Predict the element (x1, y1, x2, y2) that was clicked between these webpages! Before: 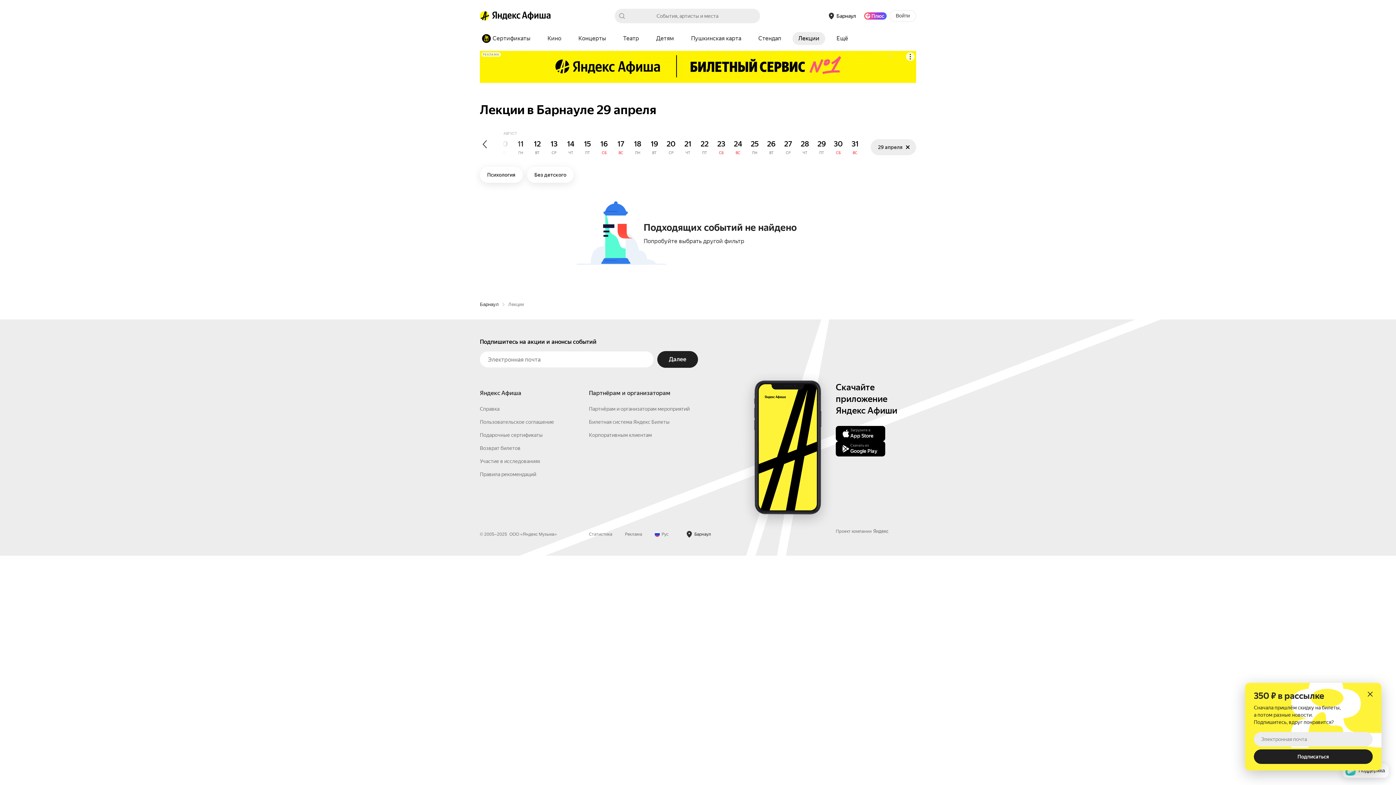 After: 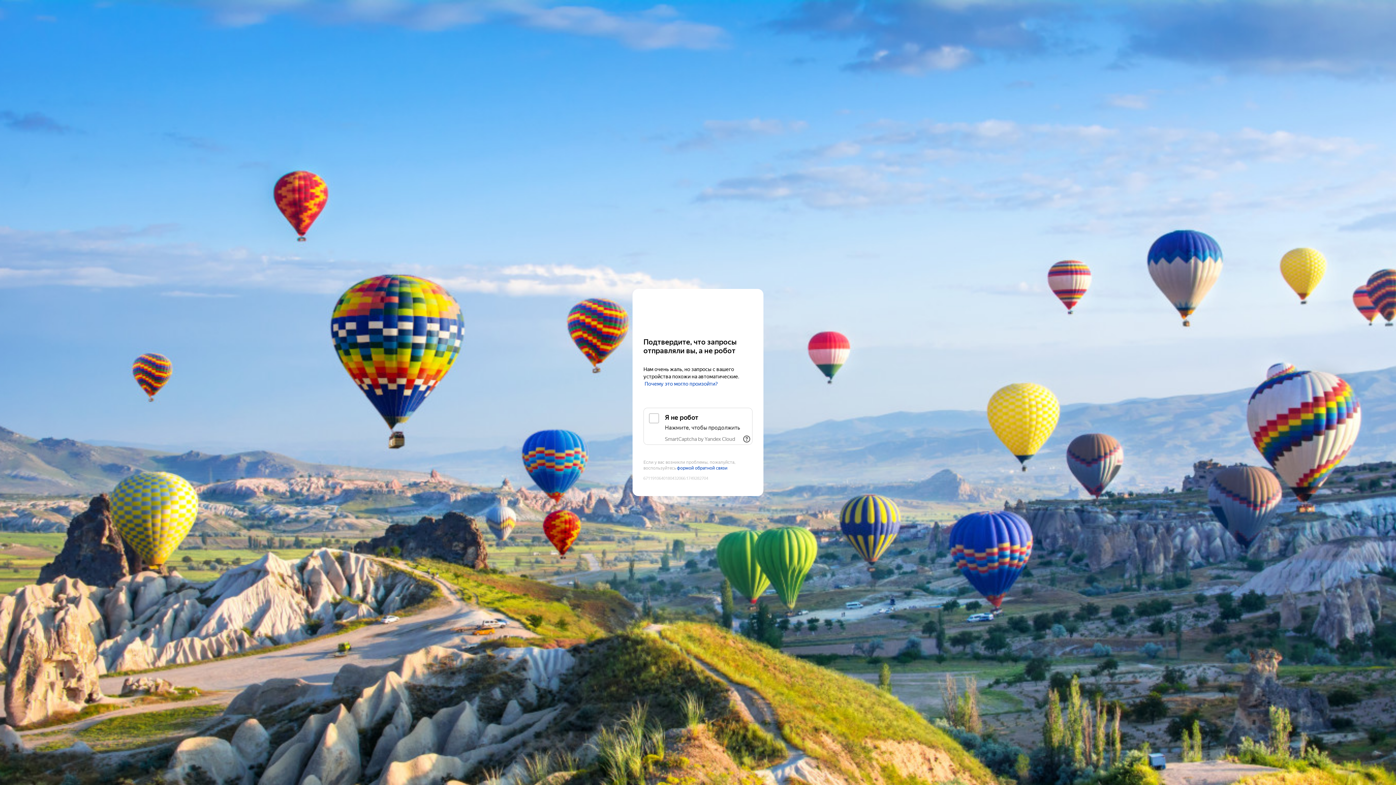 Action: label: Концерты bbox: (572, 32, 612, 45)